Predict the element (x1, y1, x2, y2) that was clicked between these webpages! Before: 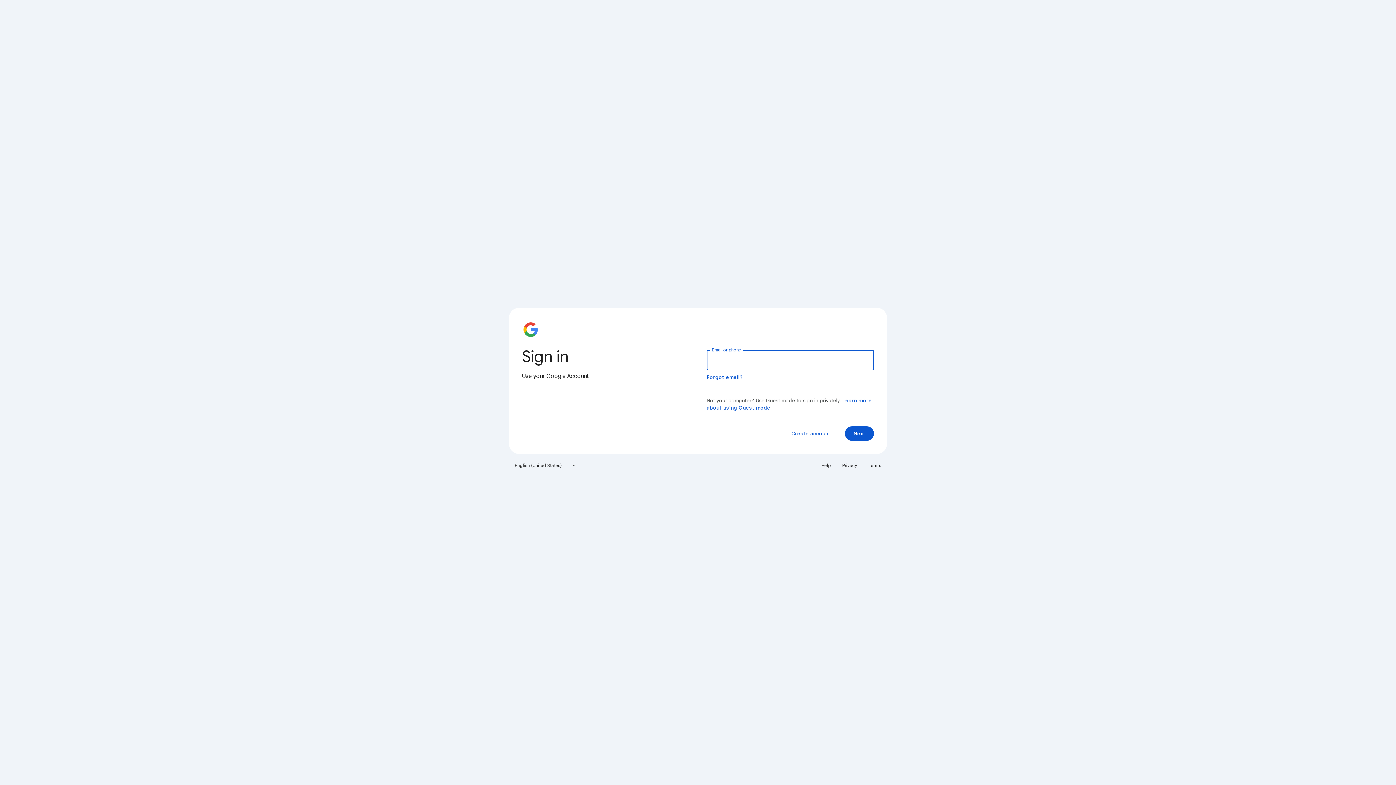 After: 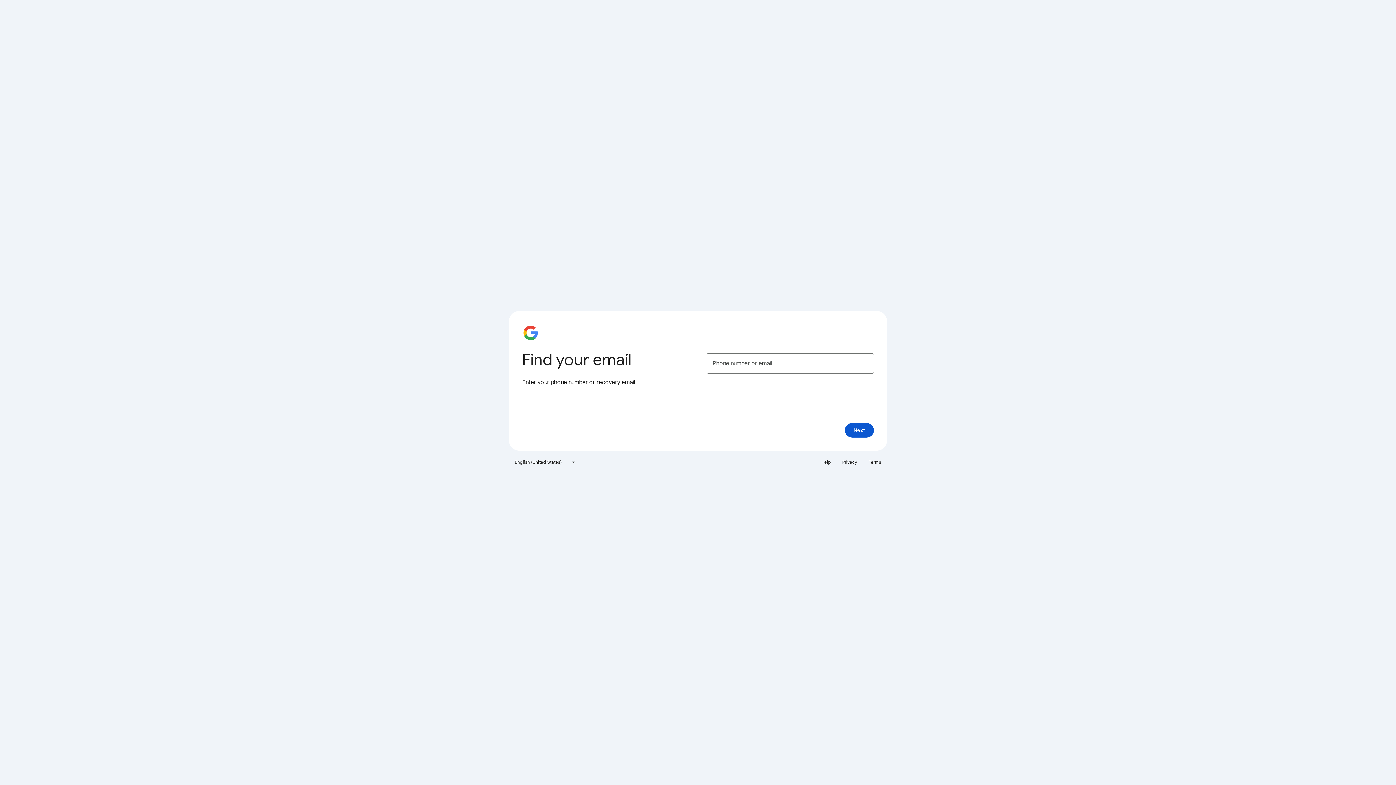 Action: bbox: (706, 374, 743, 380) label: Forgot email?